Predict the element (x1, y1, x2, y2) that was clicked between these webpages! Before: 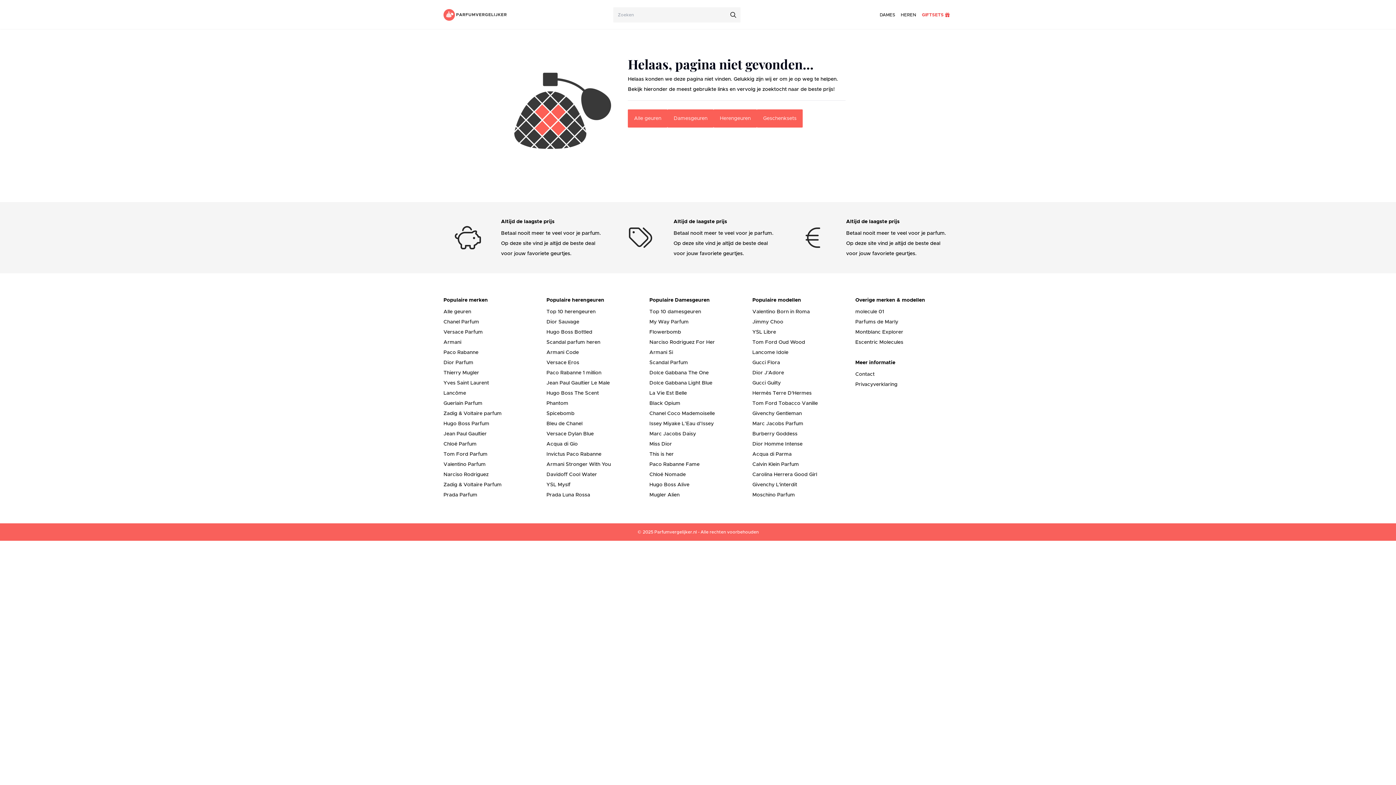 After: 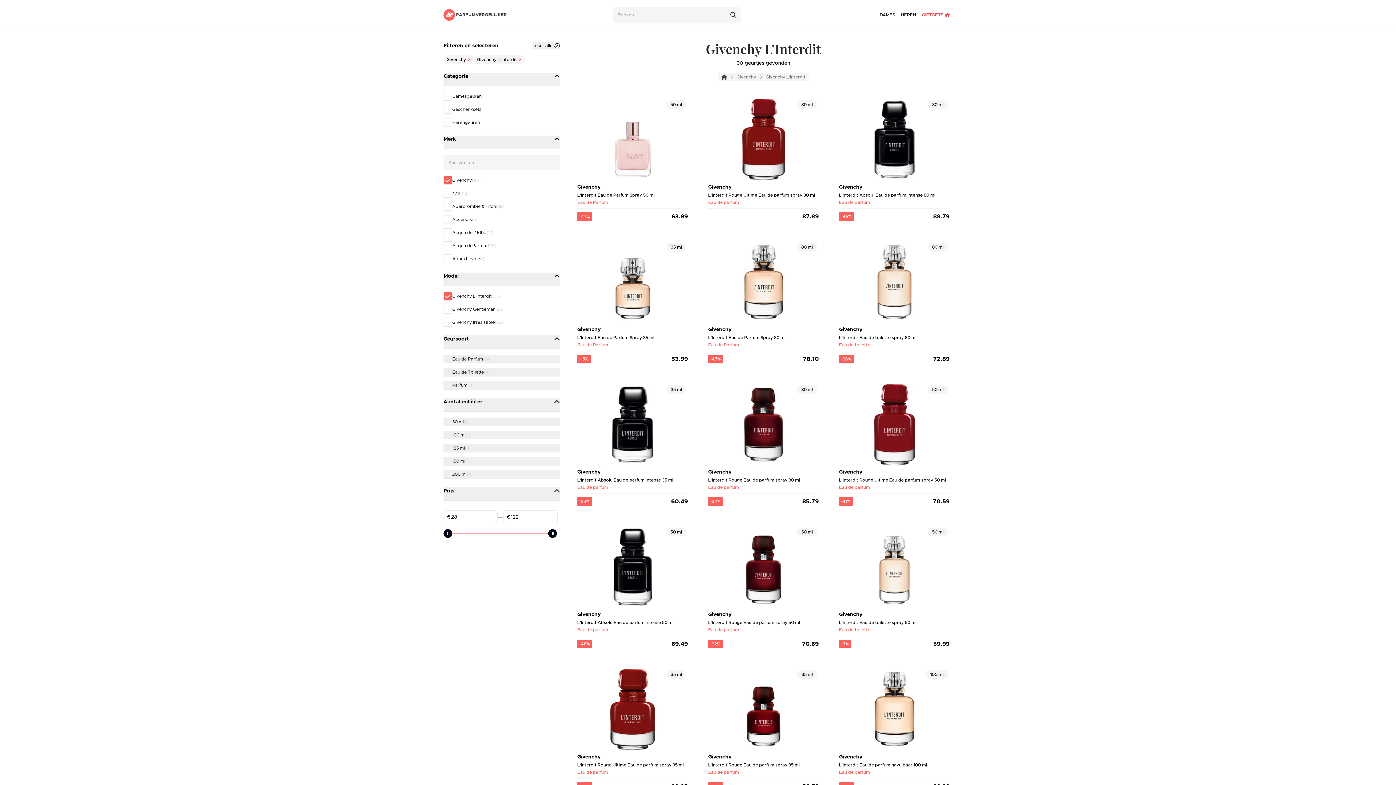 Action: bbox: (752, 481, 797, 488) label: Givenchy L'interdit